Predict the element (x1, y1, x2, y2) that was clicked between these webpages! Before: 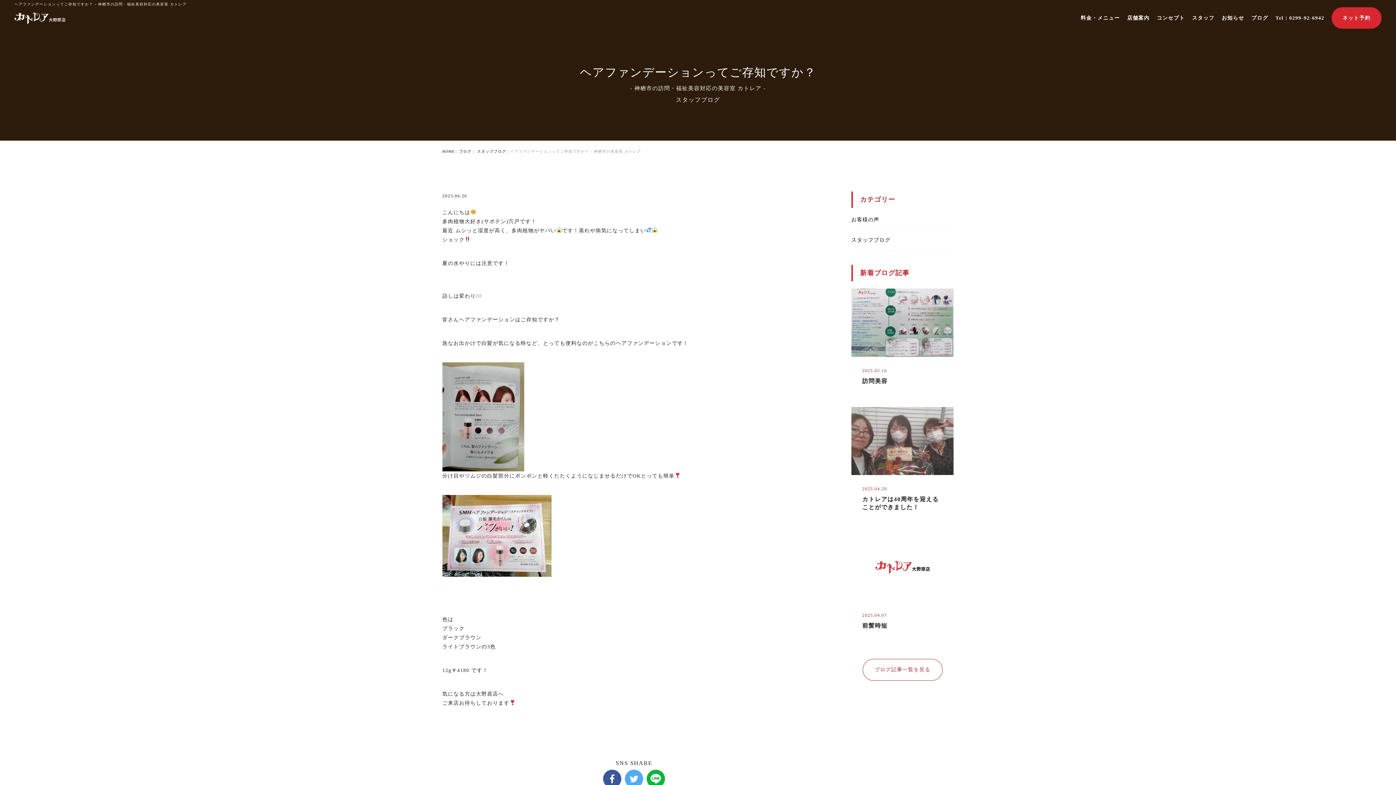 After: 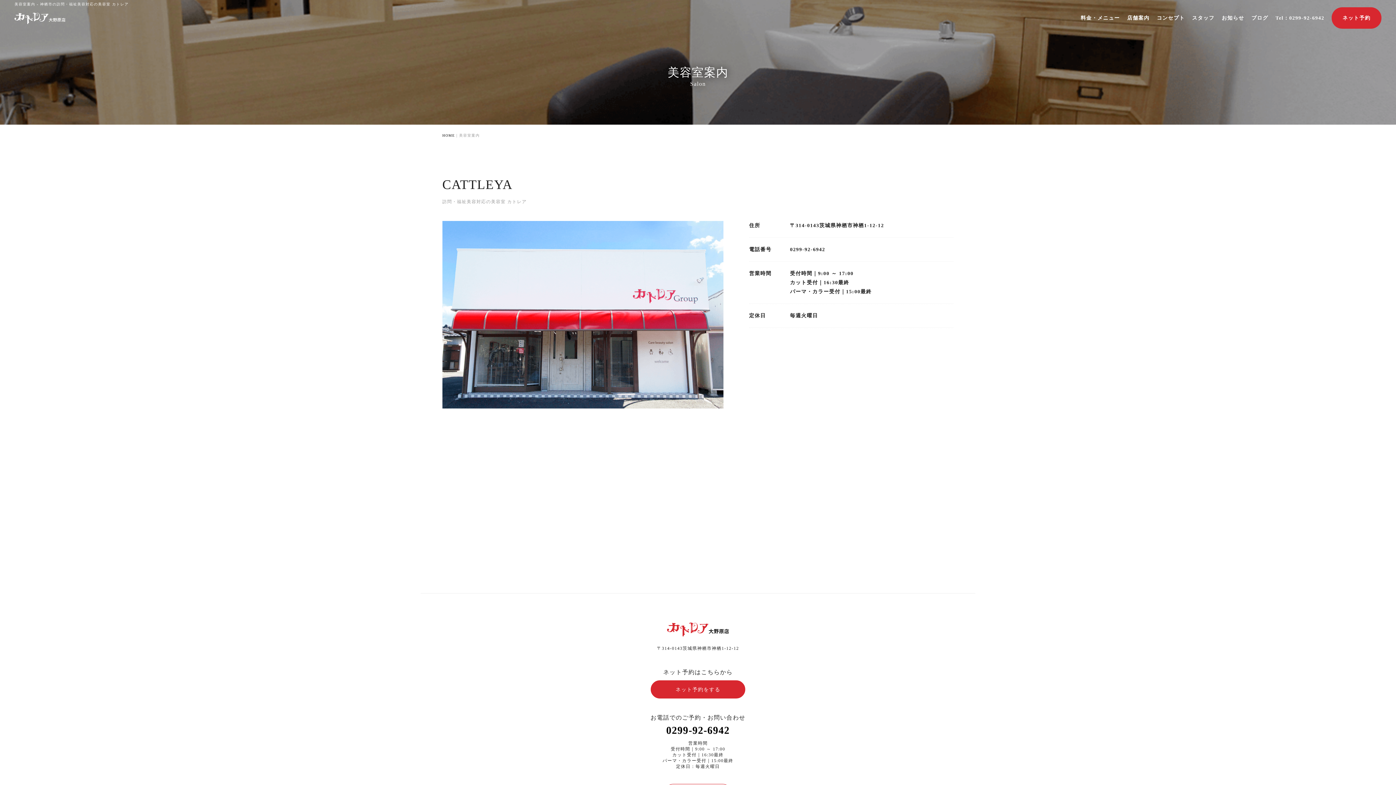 Action: label: 店舗案内 bbox: (1123, 7, 1153, 28)